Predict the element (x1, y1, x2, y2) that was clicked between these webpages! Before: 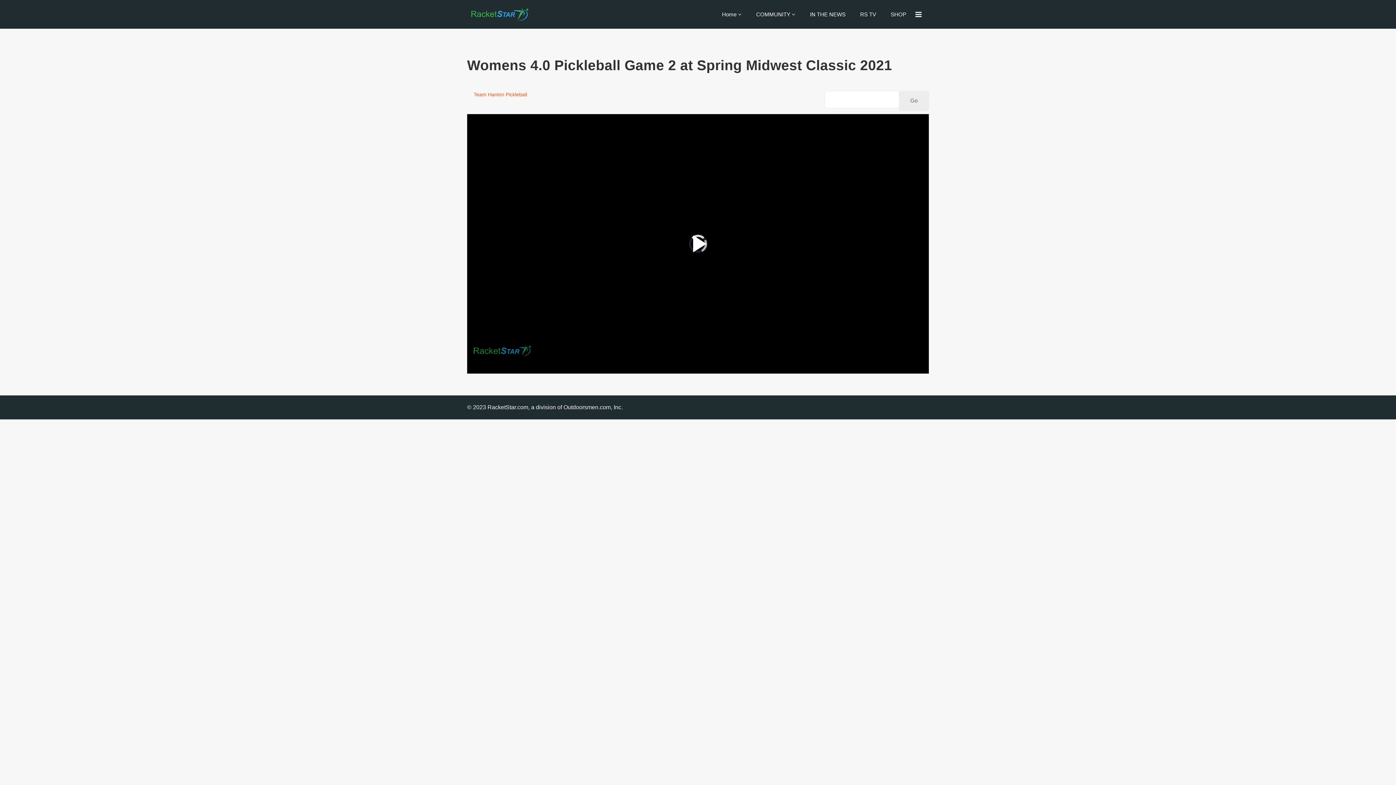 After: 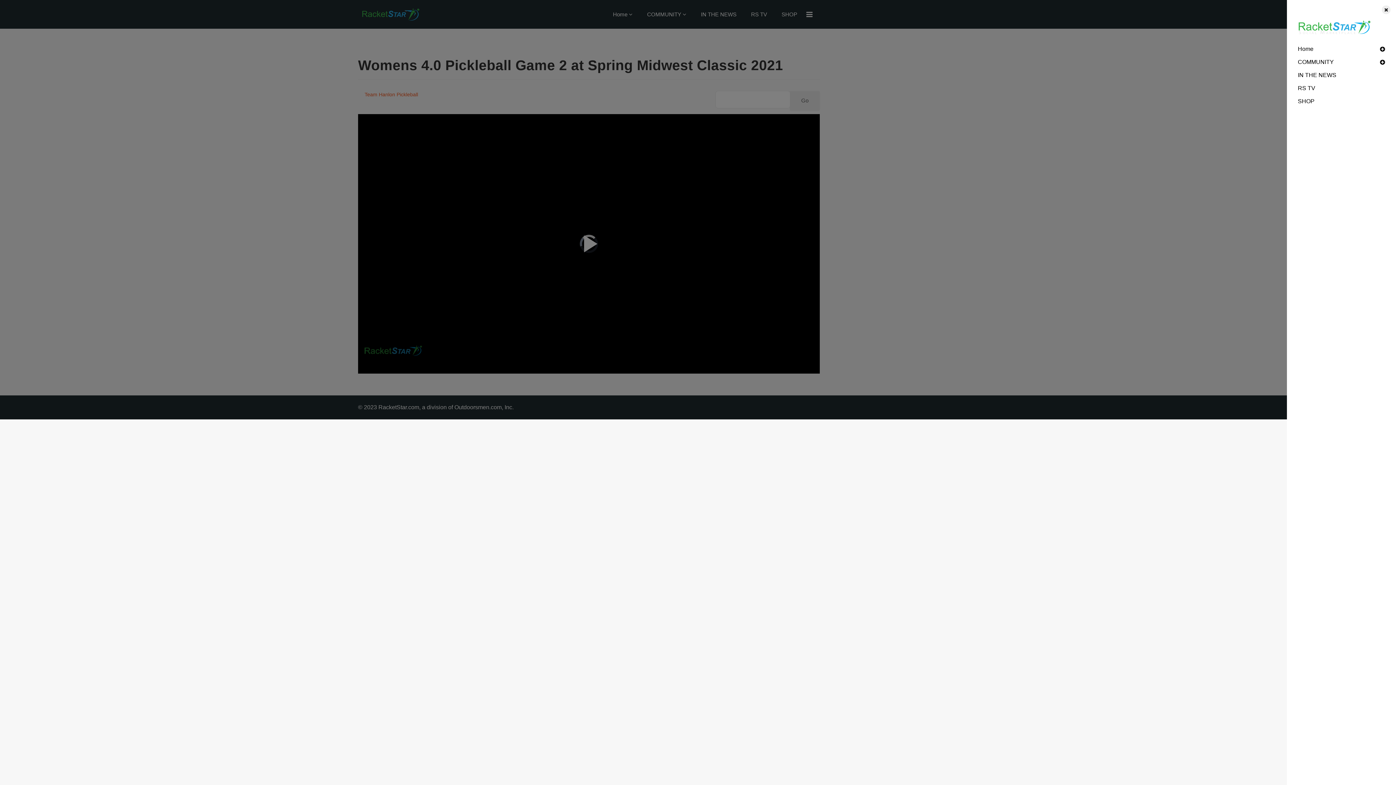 Action: label: Navigation bbox: (915, 0, 921, 29)